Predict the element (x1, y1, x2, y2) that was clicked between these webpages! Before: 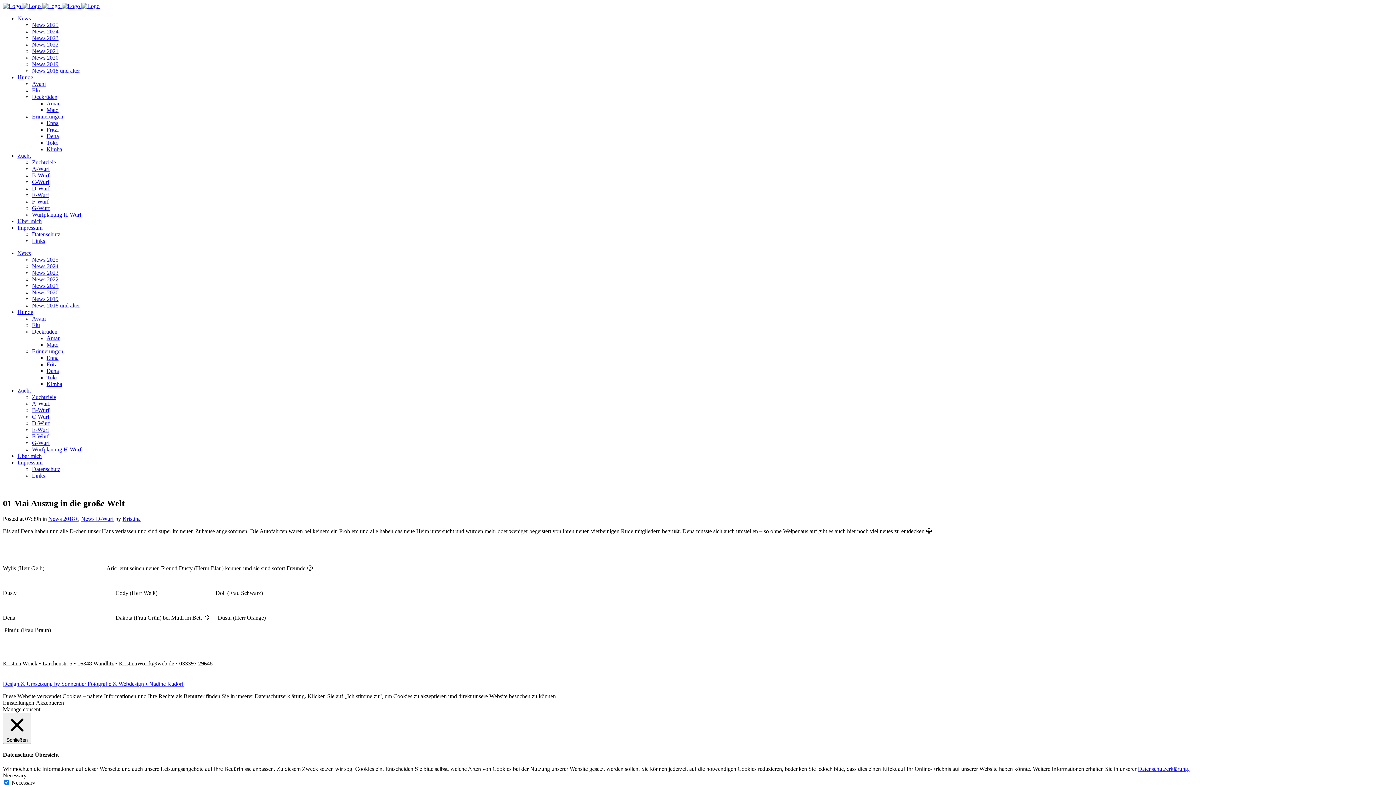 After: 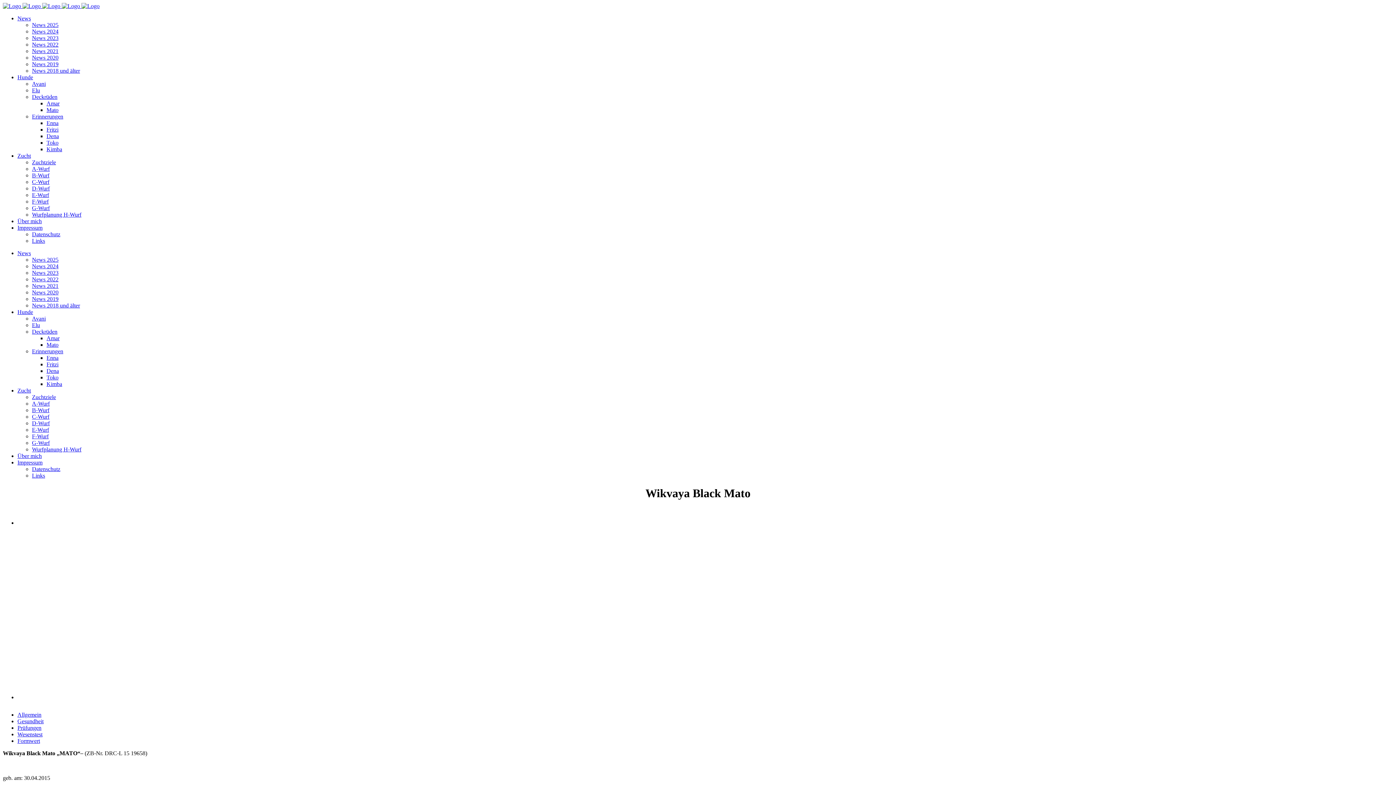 Action: bbox: (46, 106, 58, 113) label: Mato